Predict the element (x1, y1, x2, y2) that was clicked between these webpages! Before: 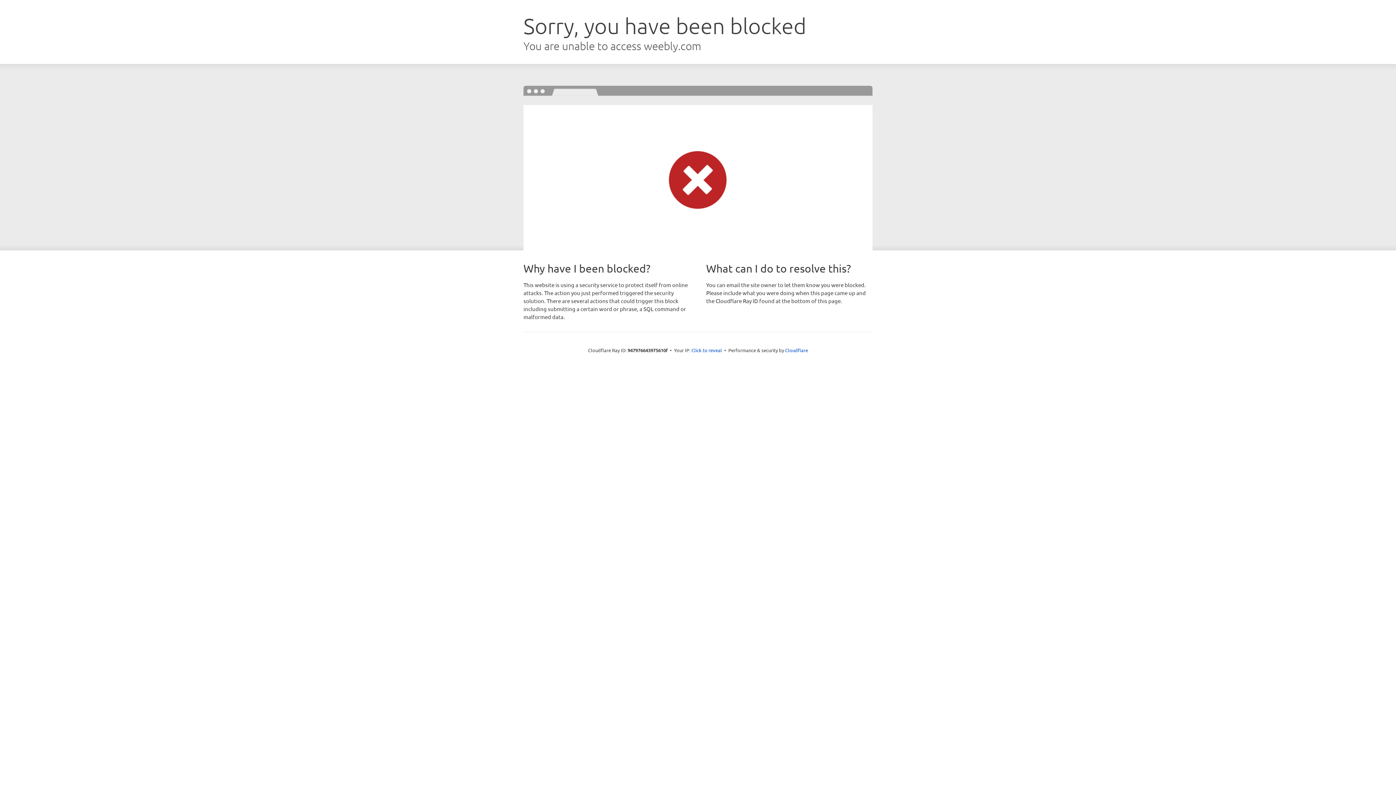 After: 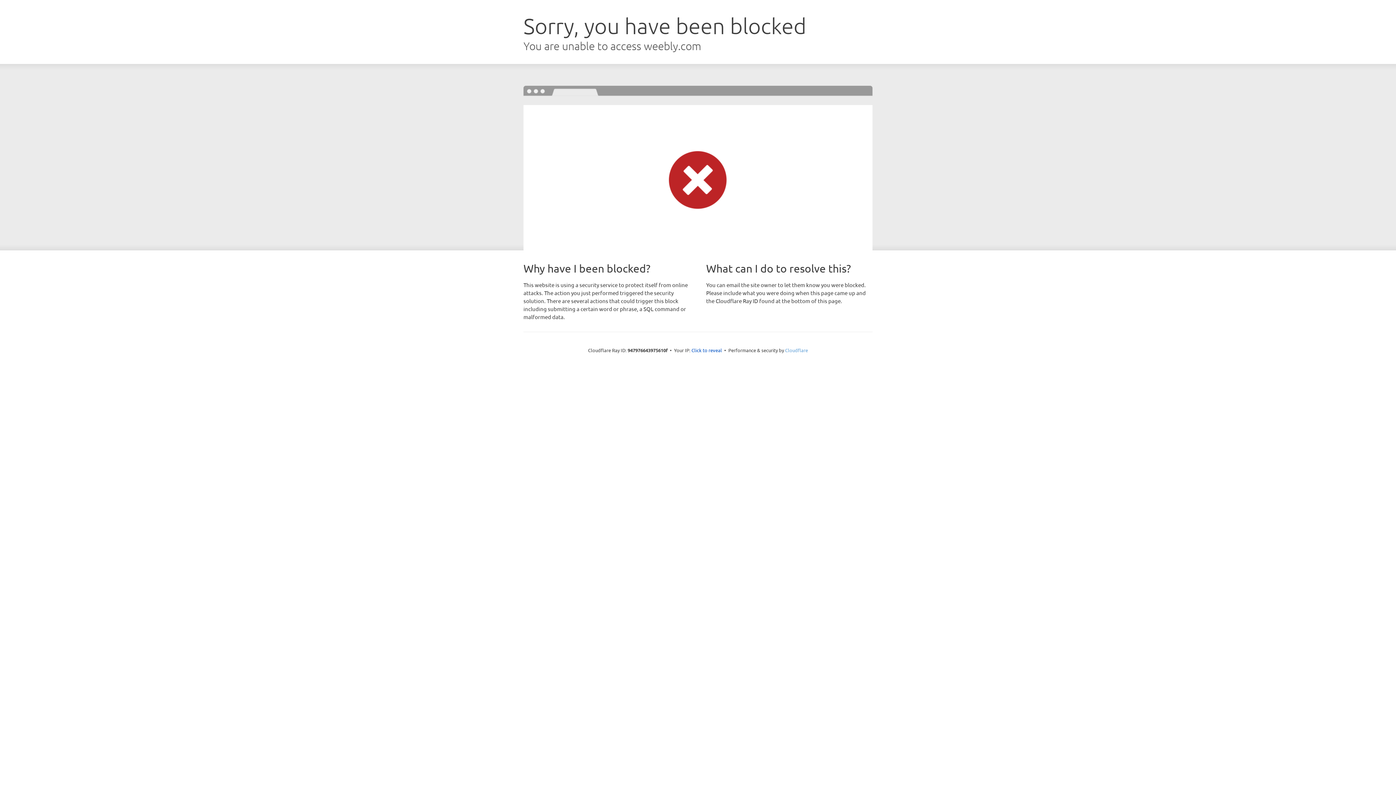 Action: label: Cloudflare bbox: (785, 347, 808, 353)